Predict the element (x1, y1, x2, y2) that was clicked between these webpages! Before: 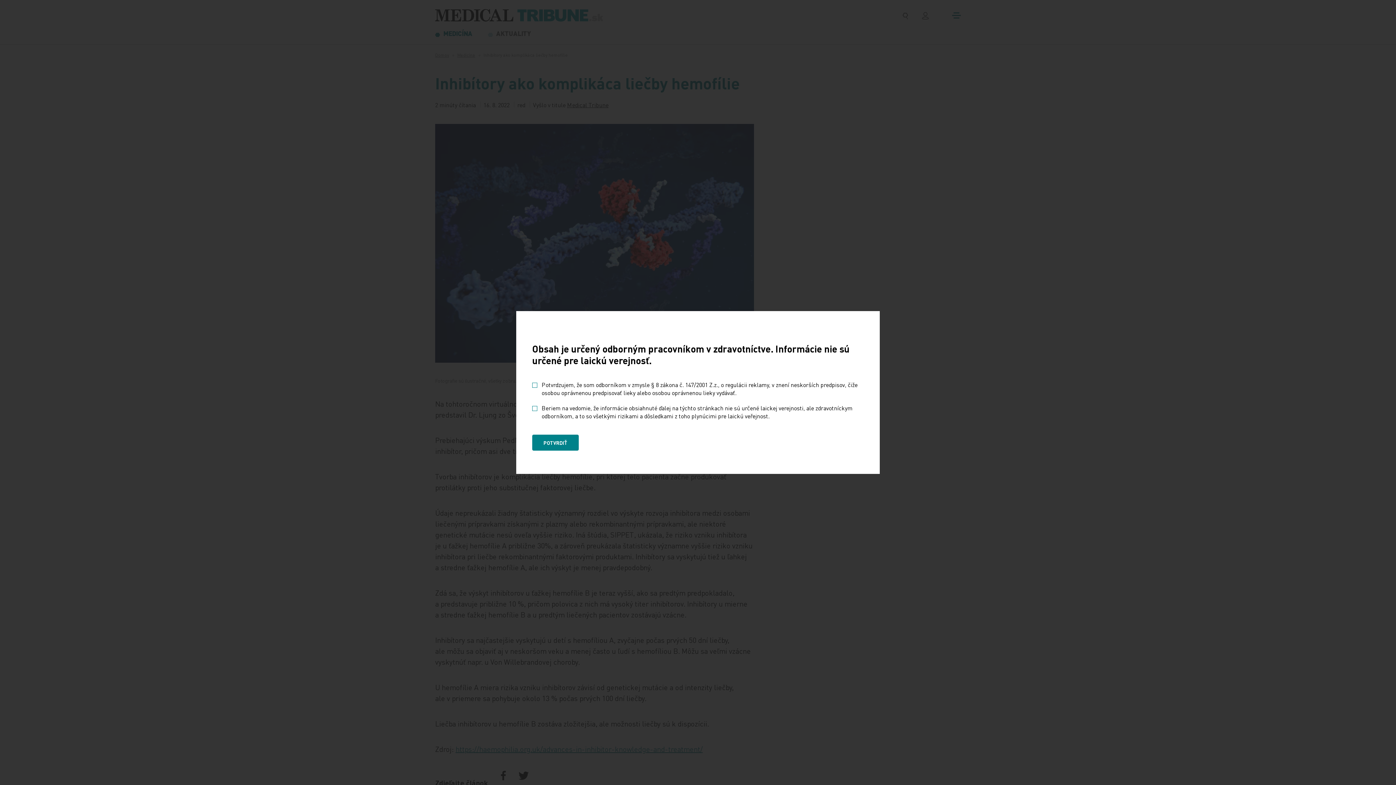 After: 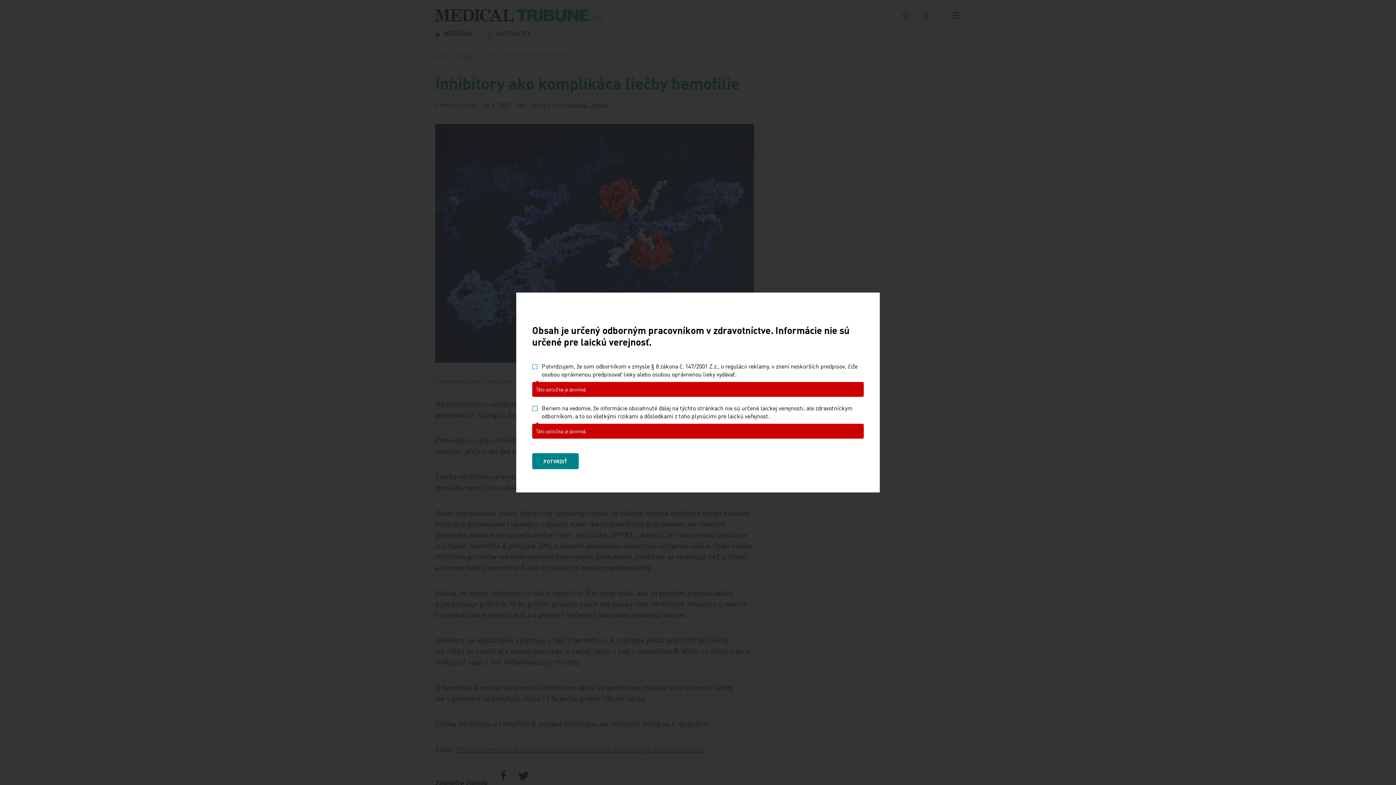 Action: label: POTVRDIŤ bbox: (532, 434, 578, 450)